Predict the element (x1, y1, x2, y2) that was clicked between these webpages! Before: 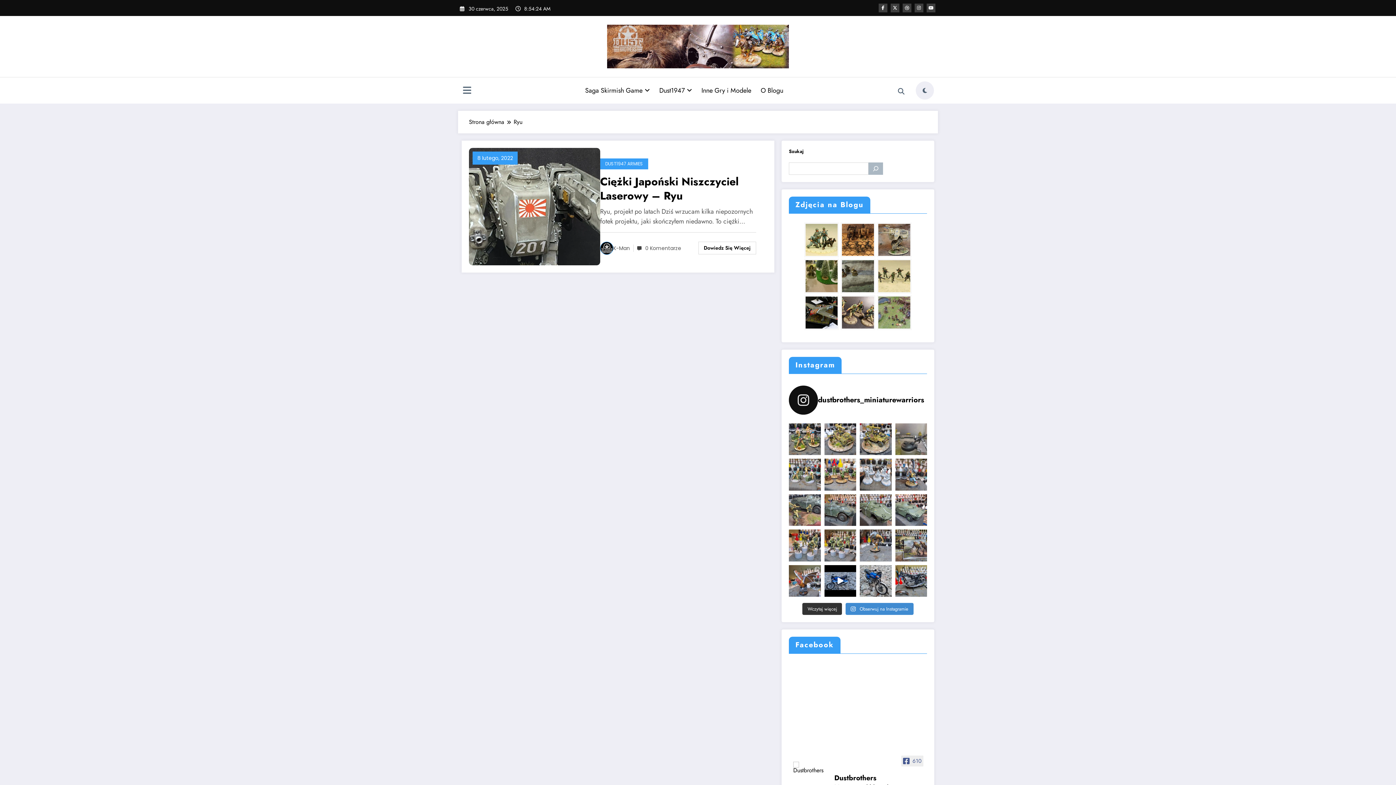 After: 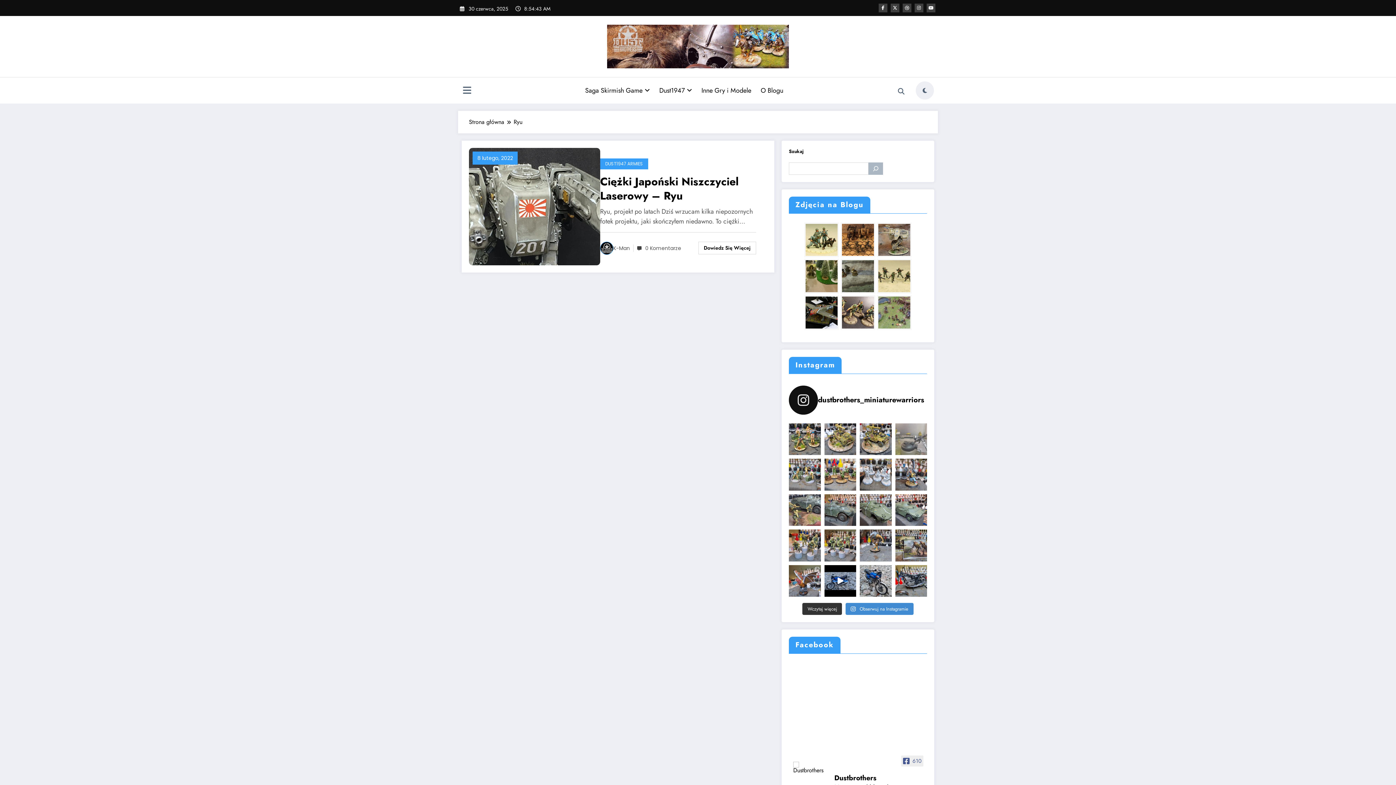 Action: label: Kolejne projekty w drodze.... bbox: (895, 423, 927, 455)